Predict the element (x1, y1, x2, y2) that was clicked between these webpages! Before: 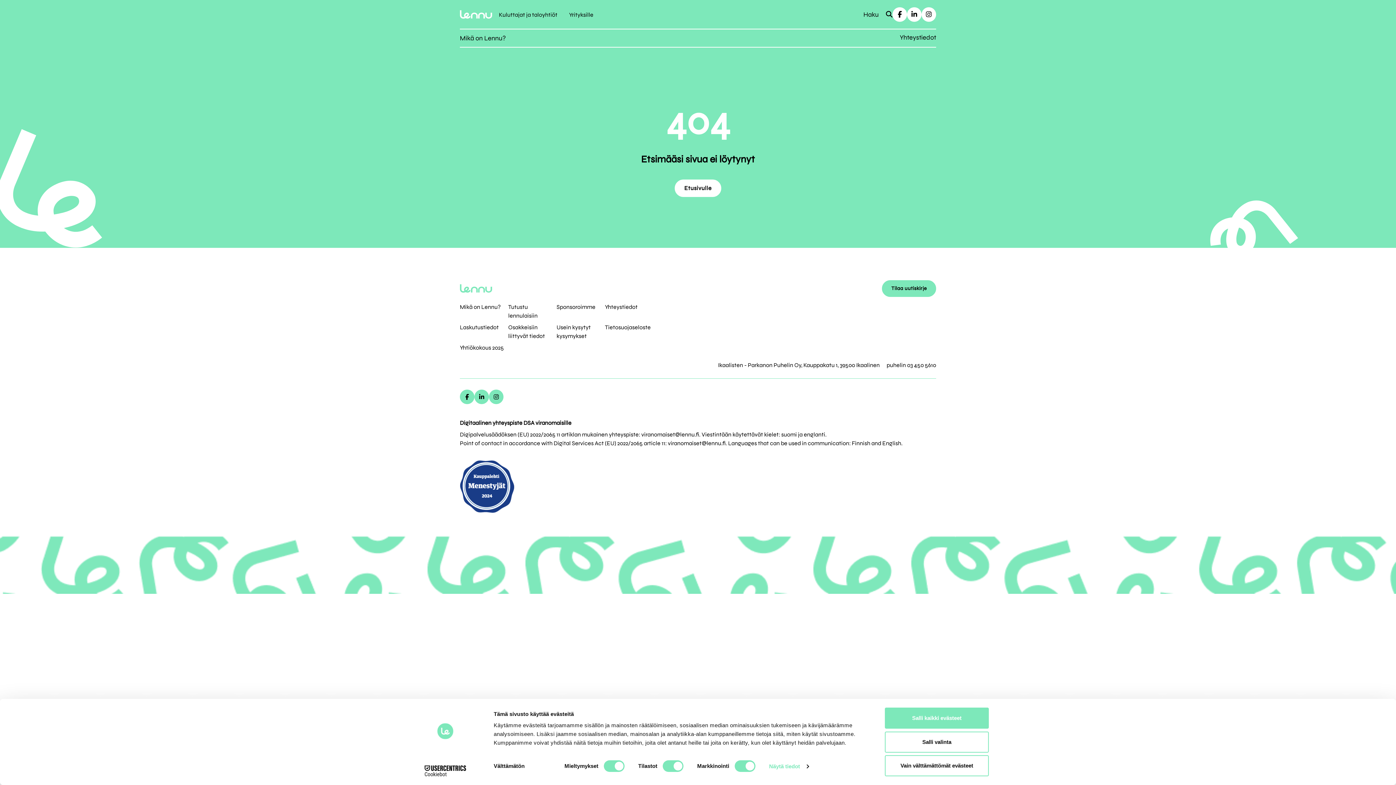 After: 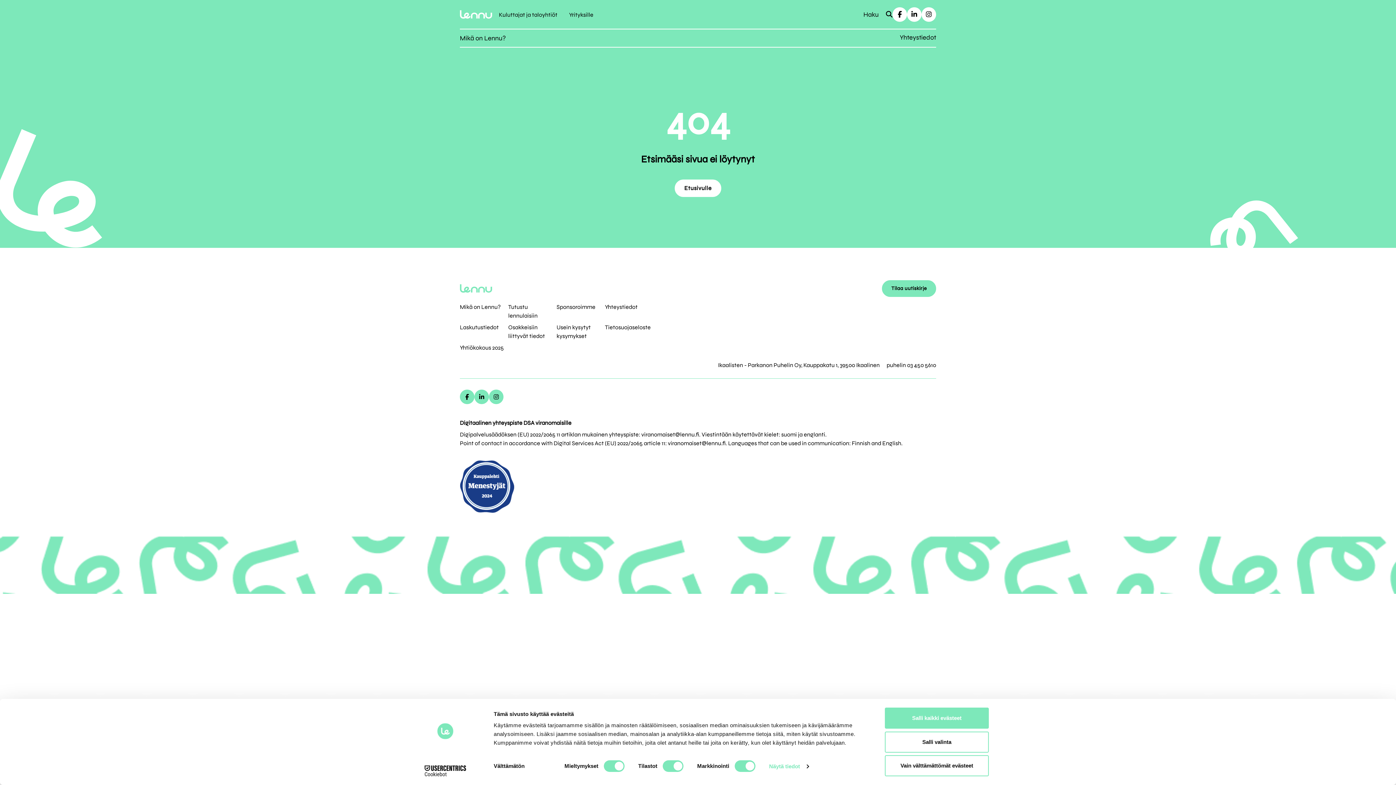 Action: bbox: (907, 7, 921, 21)